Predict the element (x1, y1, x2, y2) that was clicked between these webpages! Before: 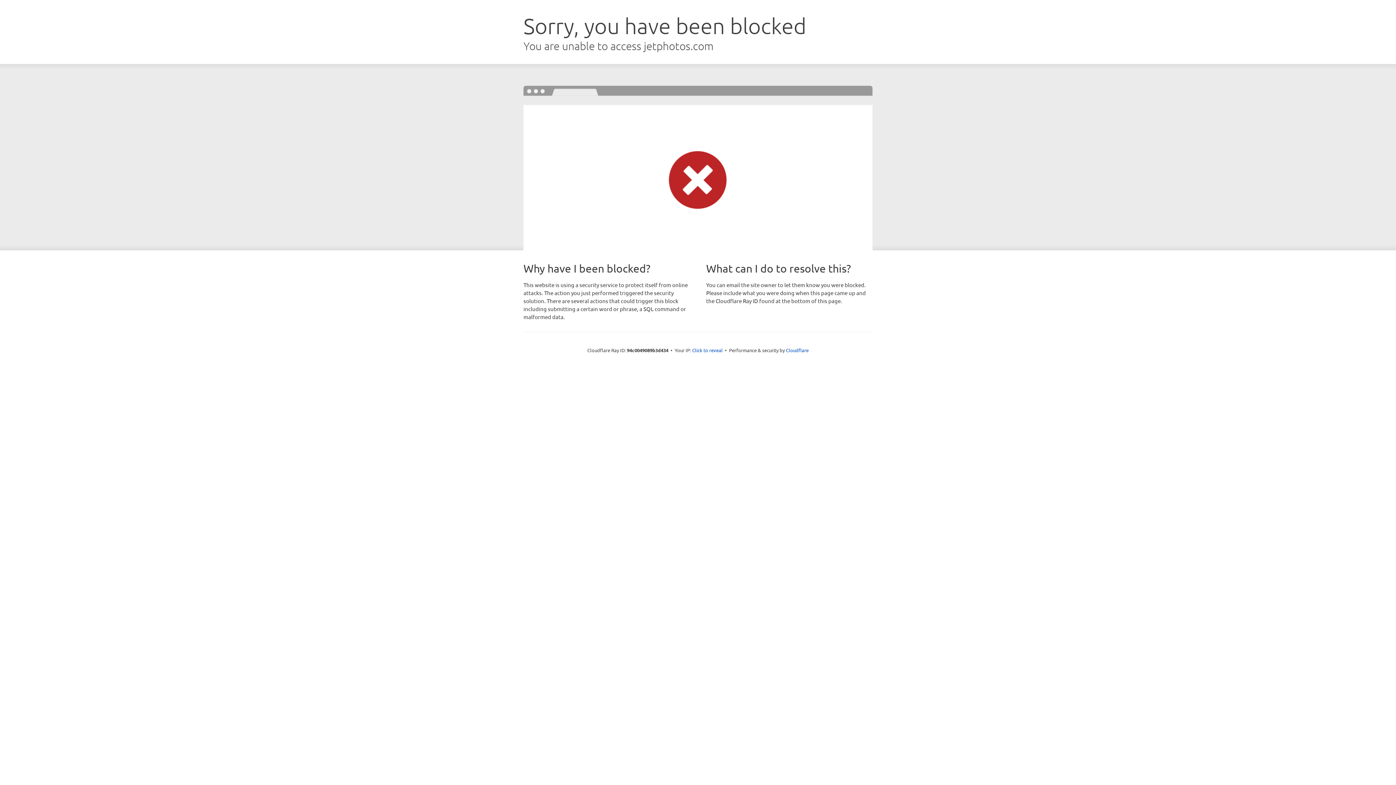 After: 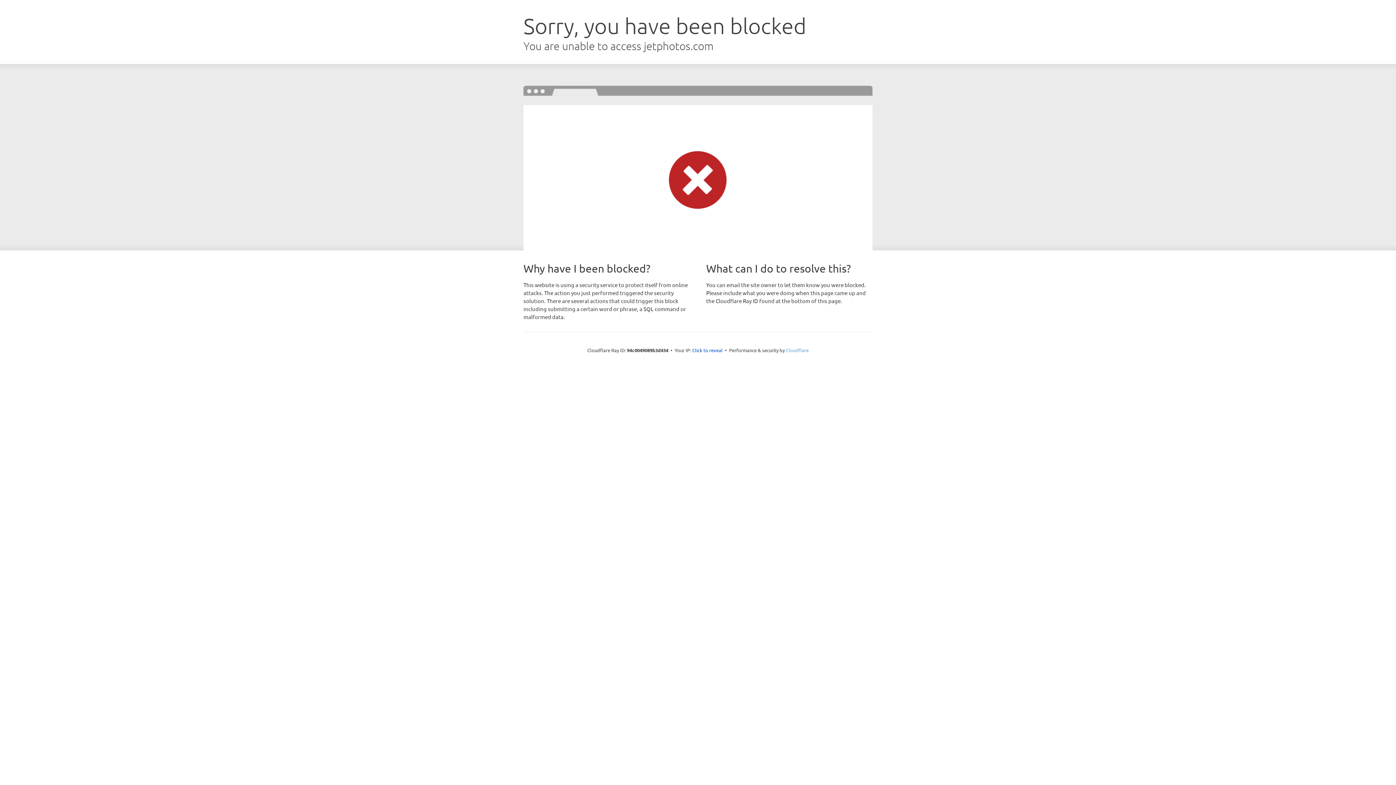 Action: label: Cloudflare bbox: (786, 347, 808, 353)